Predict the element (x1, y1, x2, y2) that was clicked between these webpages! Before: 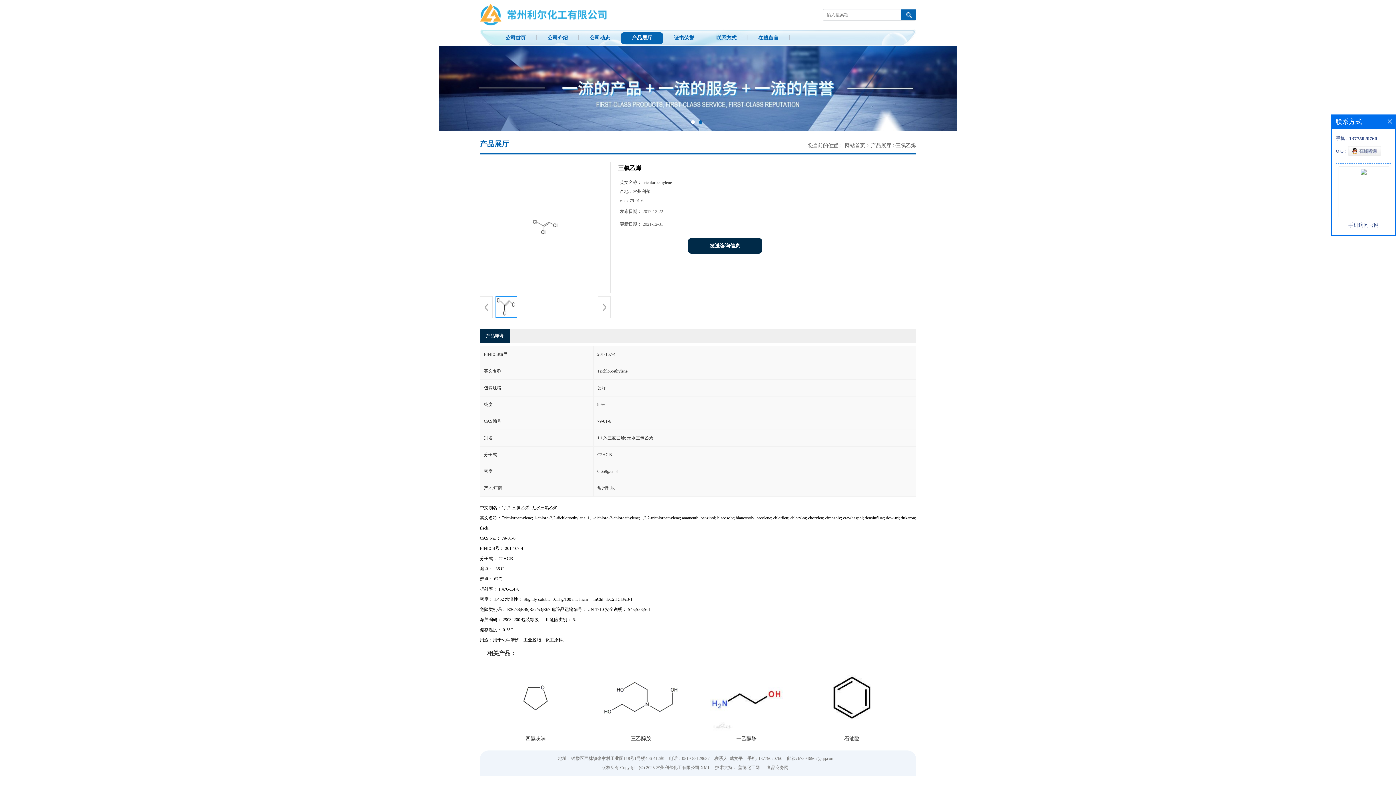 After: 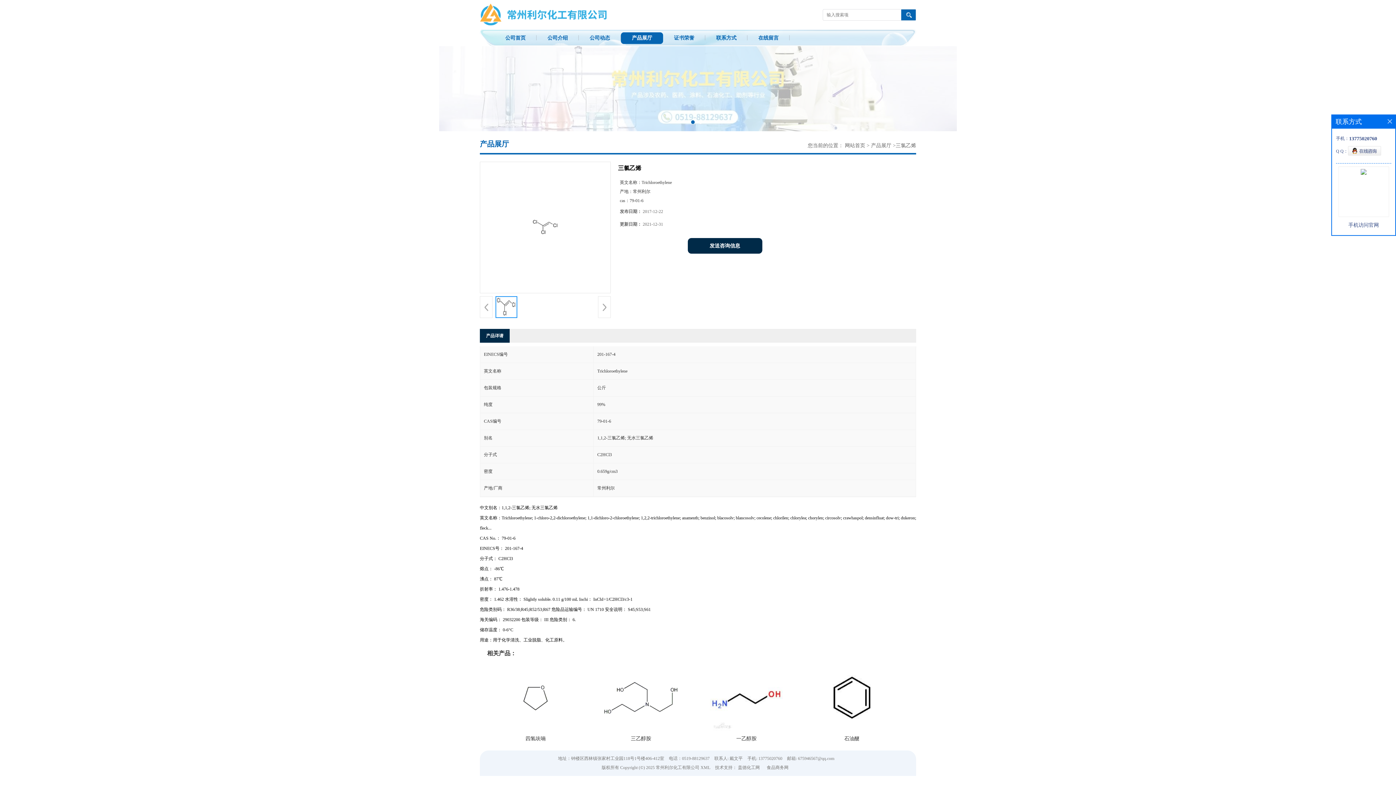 Action: label: 三乙醇胺 bbox: (631, 736, 651, 741)